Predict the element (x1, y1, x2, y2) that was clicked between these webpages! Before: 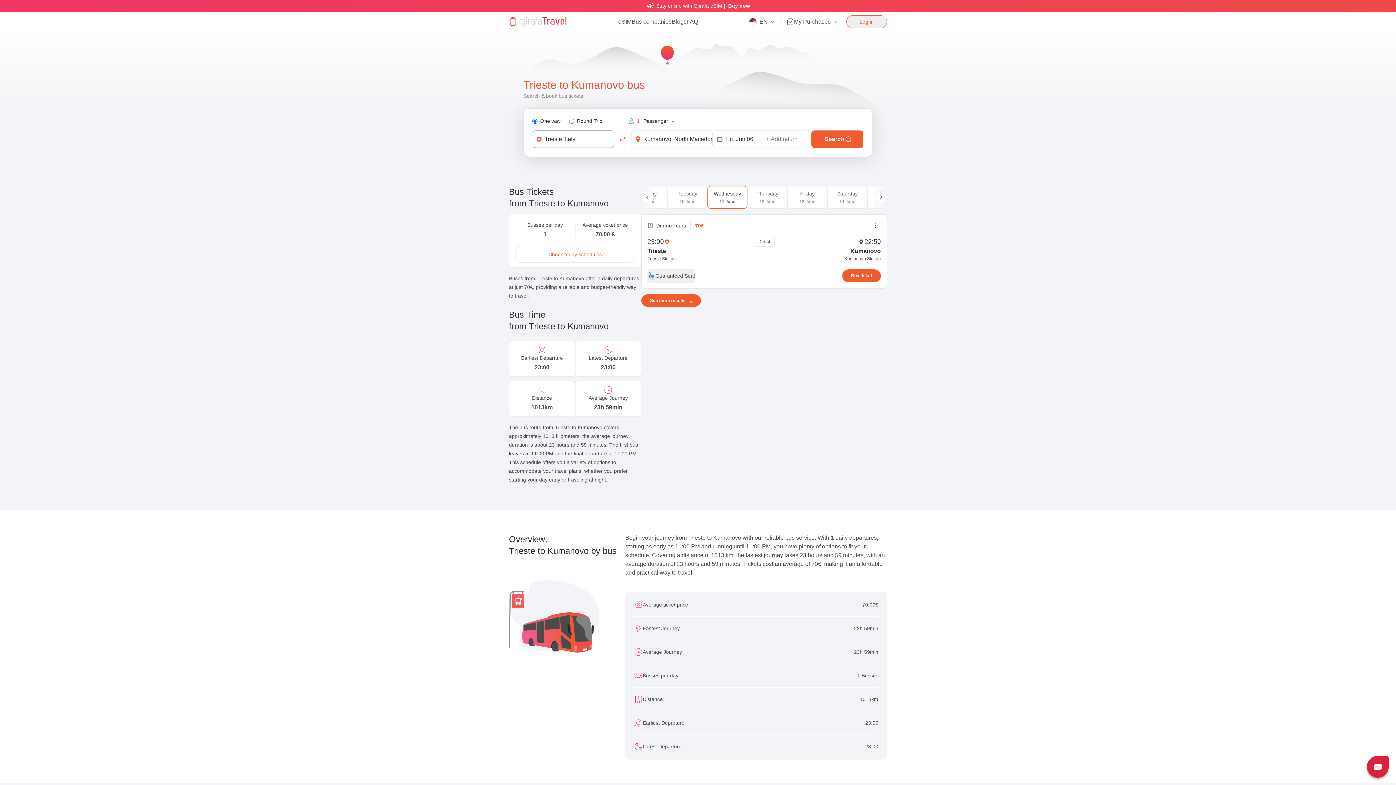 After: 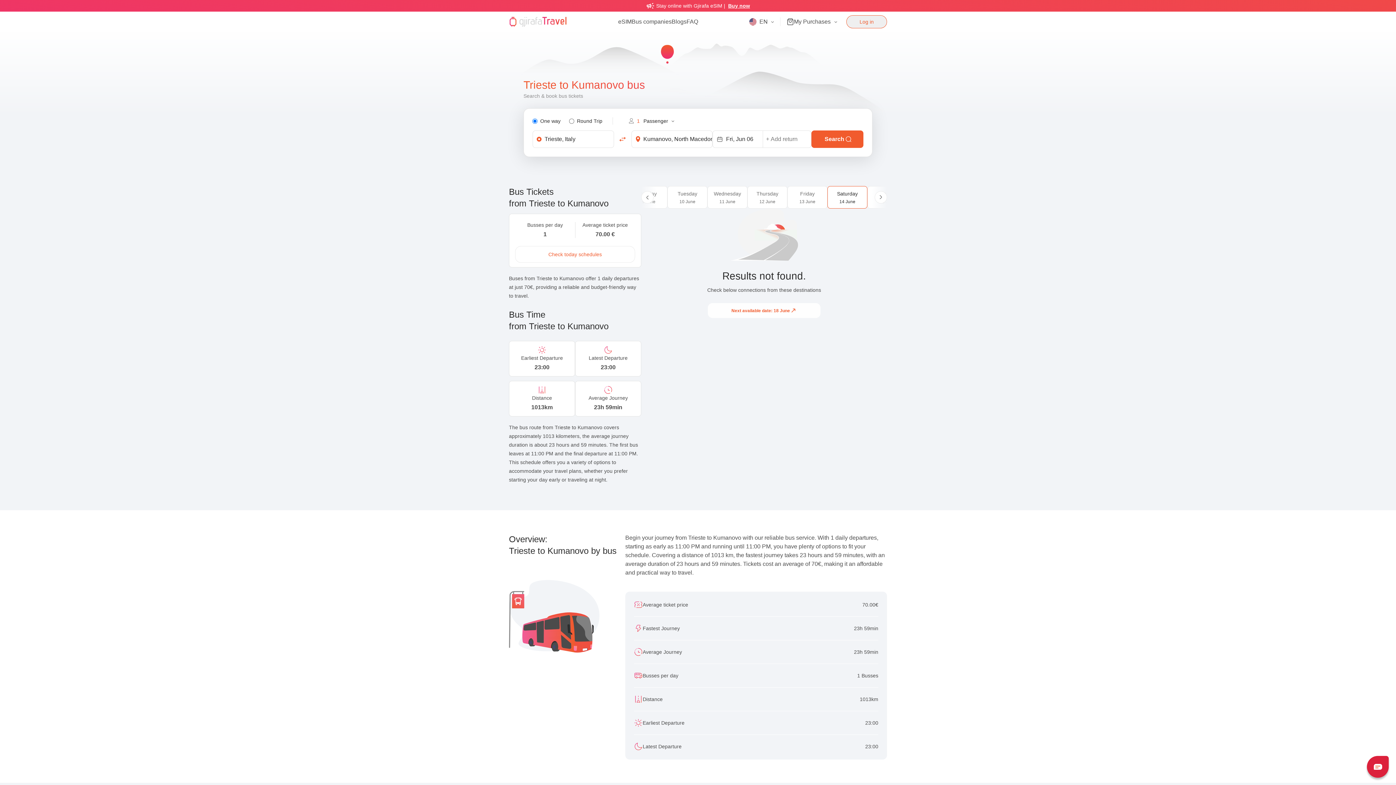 Action: bbox: (827, 186, 867, 208) label: Saturday

14 June